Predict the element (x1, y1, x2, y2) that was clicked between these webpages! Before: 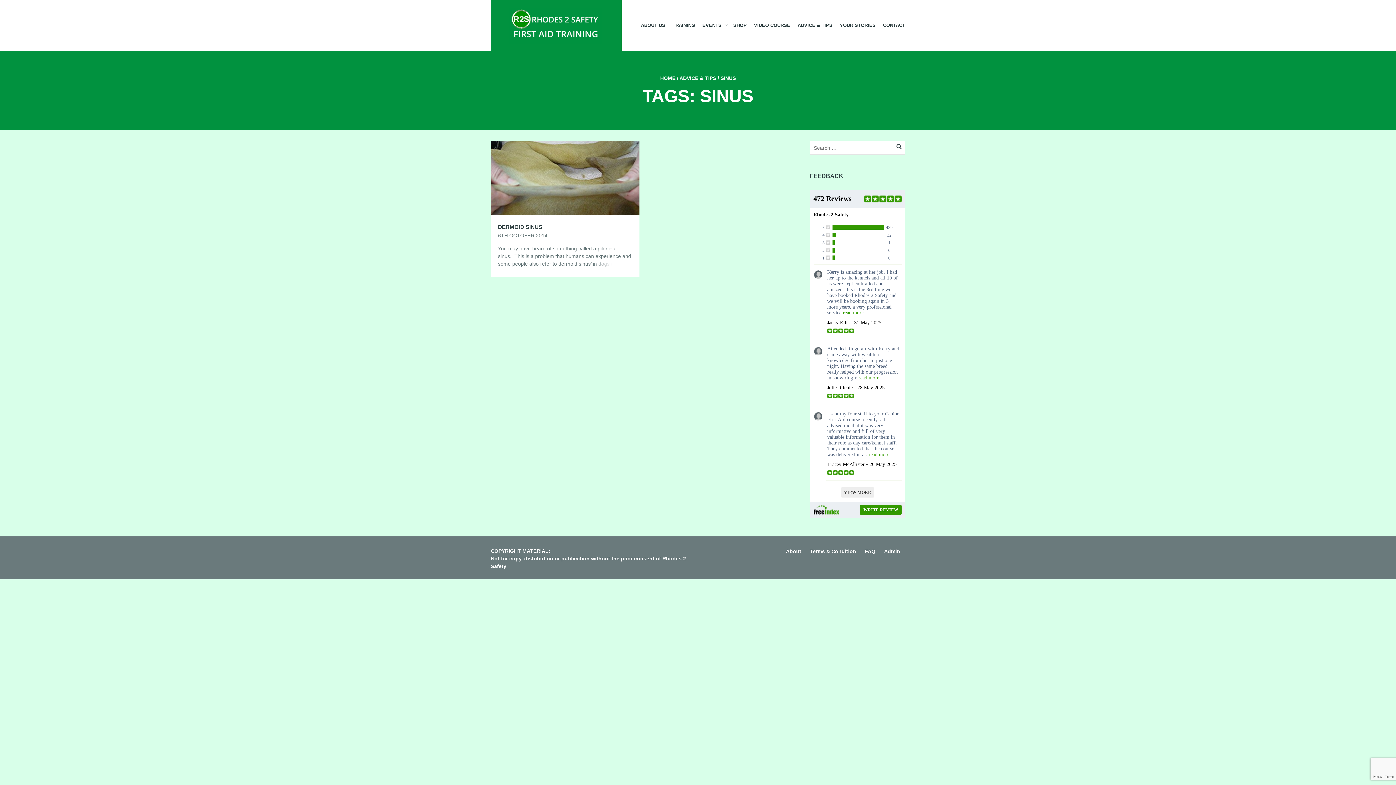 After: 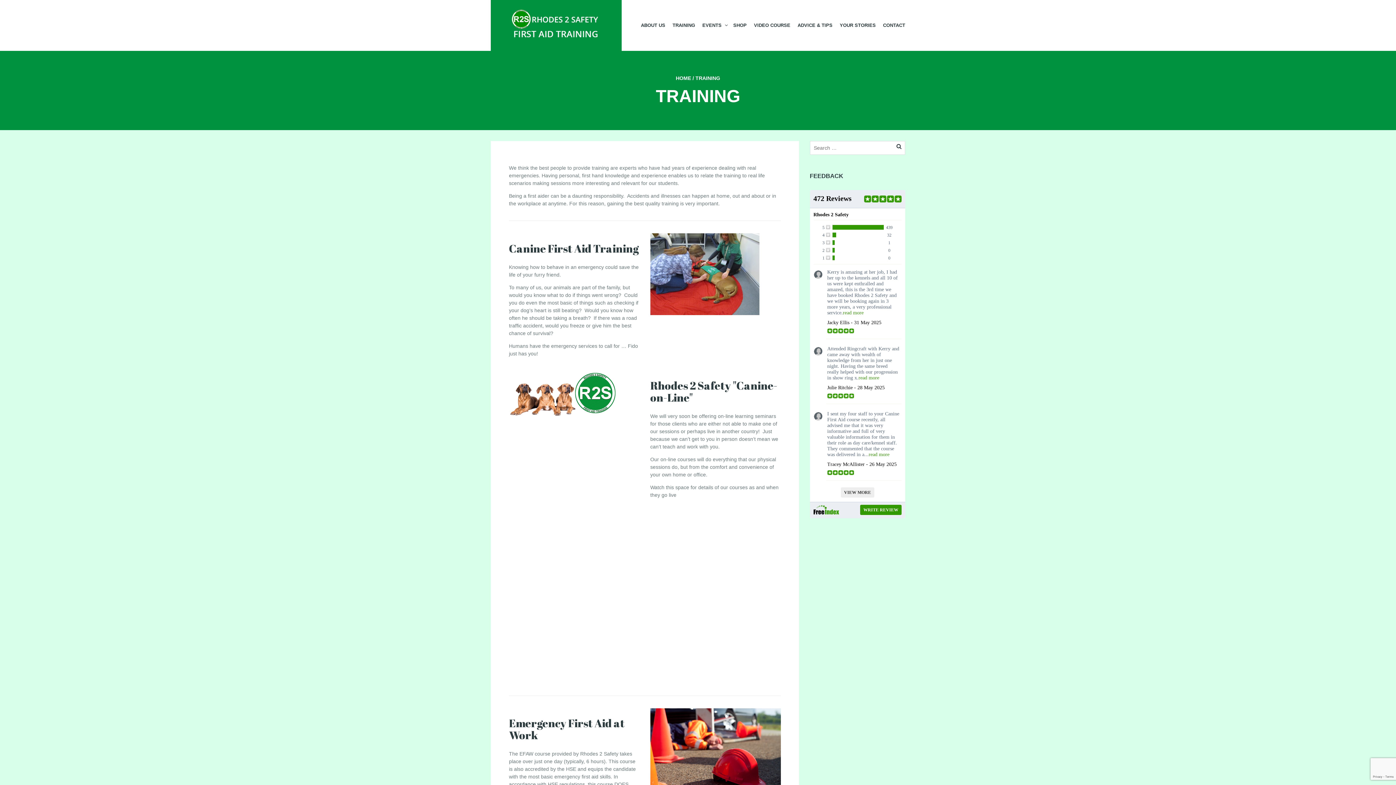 Action: bbox: (669, 18, 698, 32) label: TRAINING